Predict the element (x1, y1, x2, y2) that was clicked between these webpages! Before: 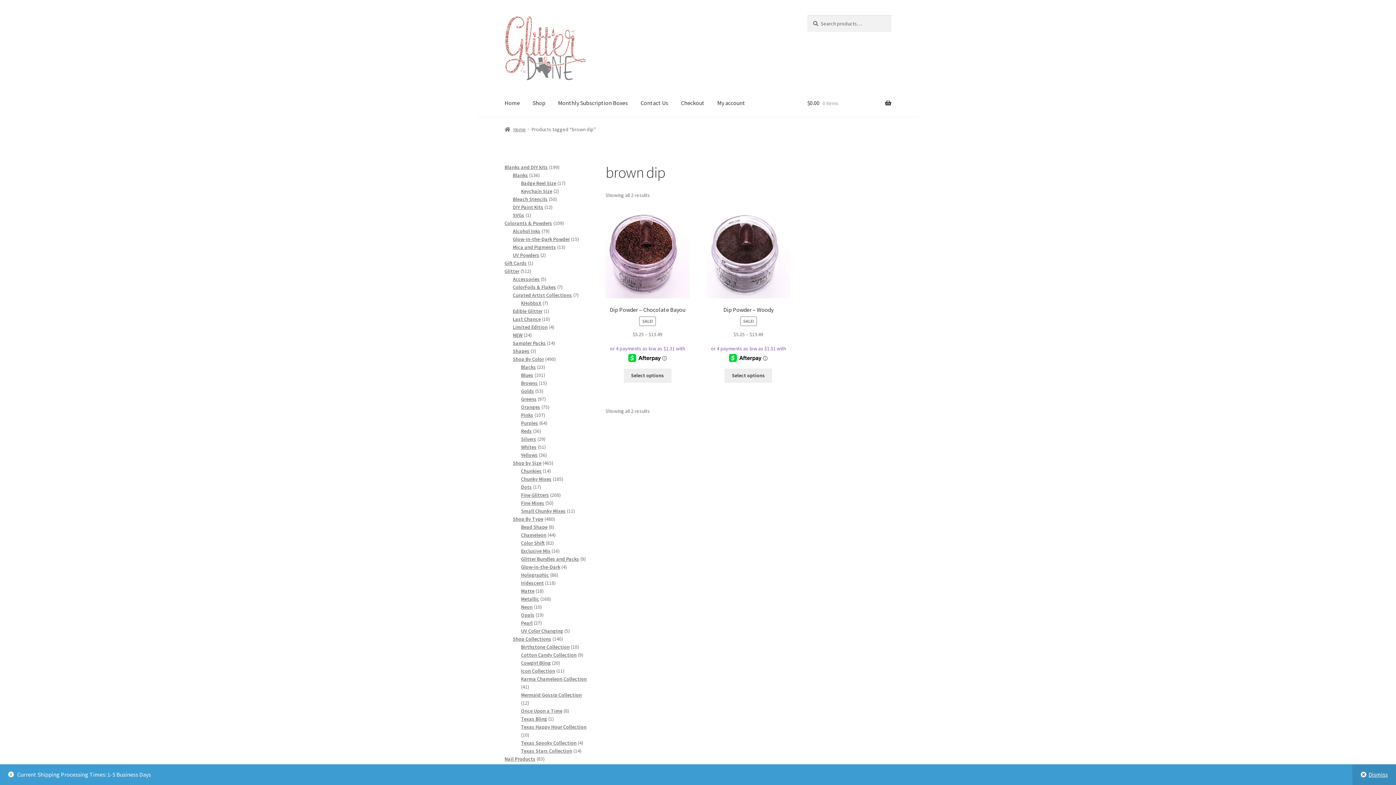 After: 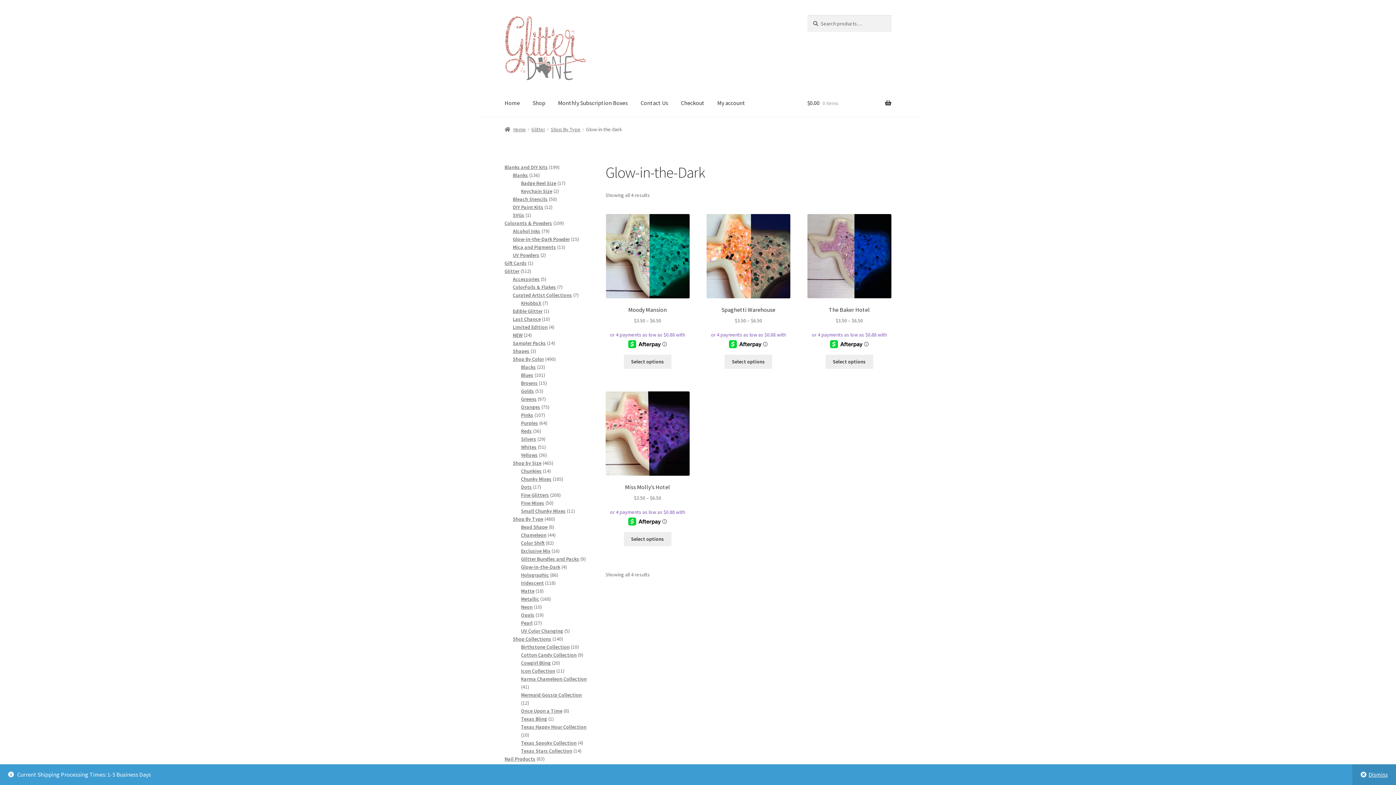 Action: label: Glow-in-the-Dark bbox: (521, 564, 560, 570)